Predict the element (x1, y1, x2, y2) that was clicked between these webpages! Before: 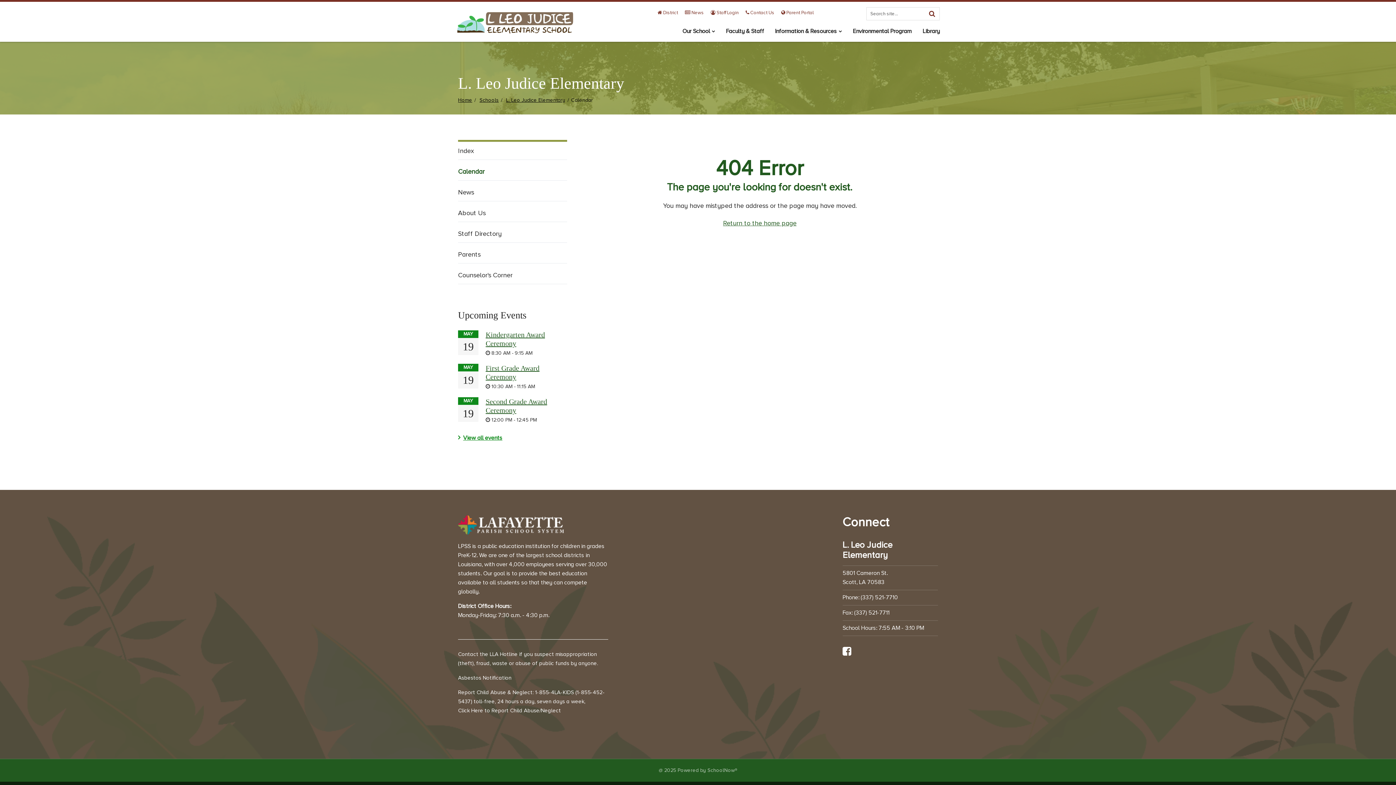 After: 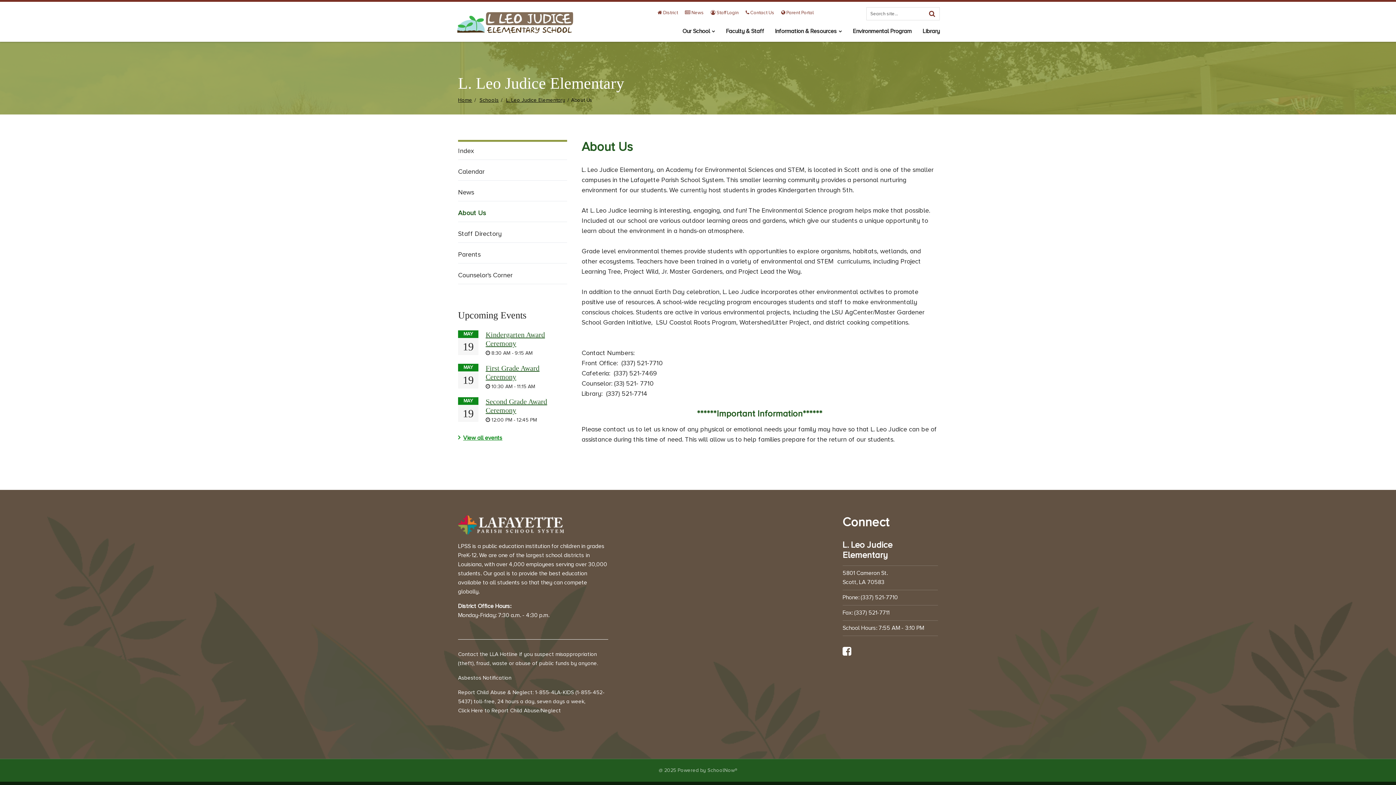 Action: bbox: (458, 204, 567, 221) label: About Us